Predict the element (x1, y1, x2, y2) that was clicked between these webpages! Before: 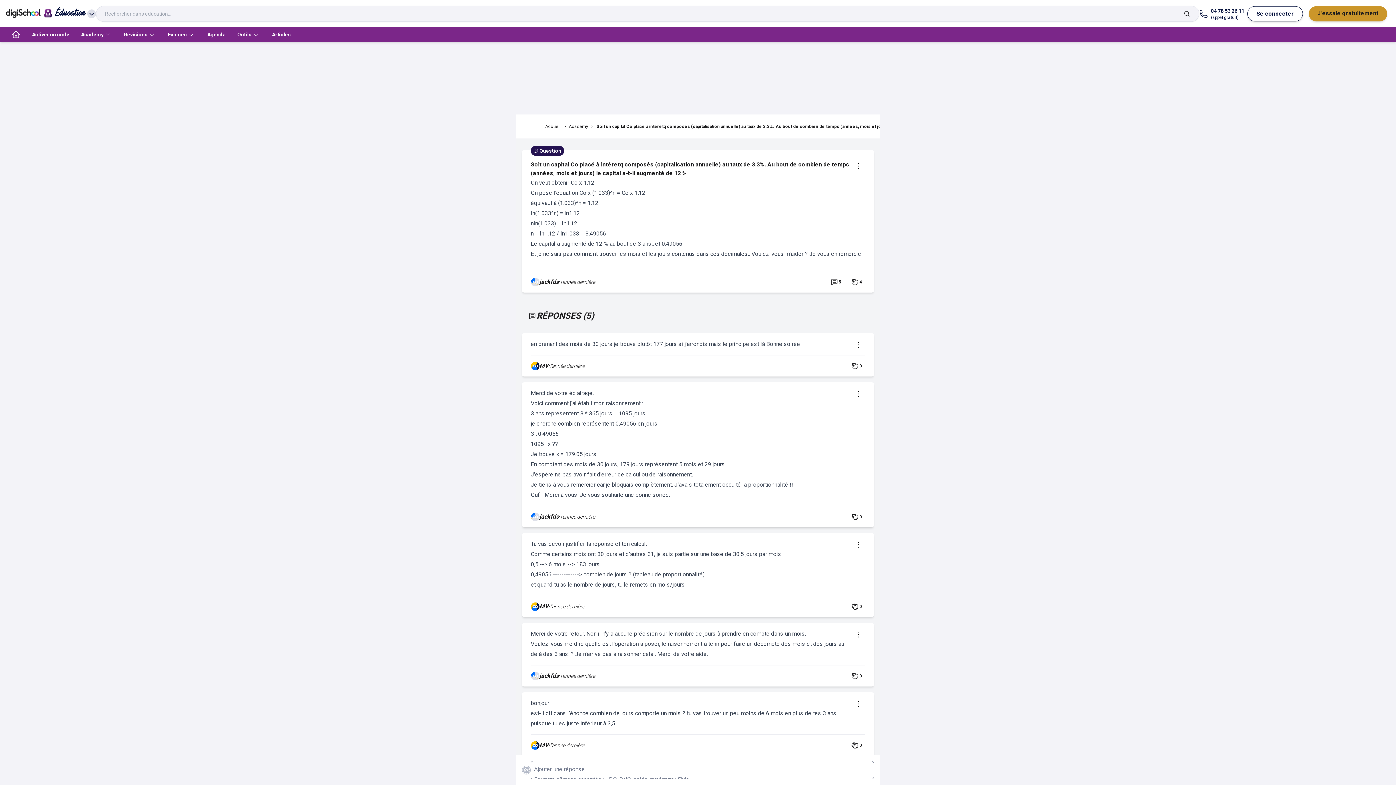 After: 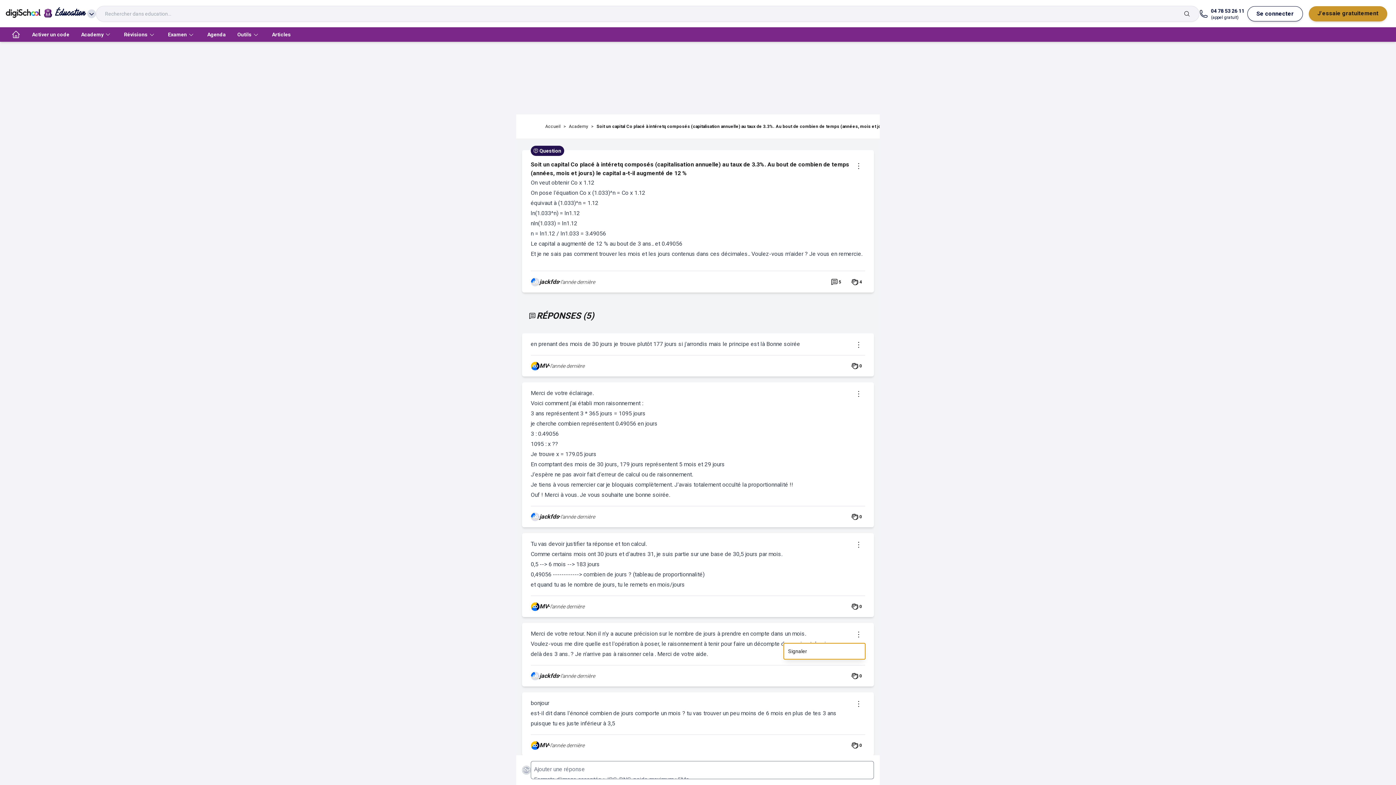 Action: bbox: (852, 629, 865, 640)